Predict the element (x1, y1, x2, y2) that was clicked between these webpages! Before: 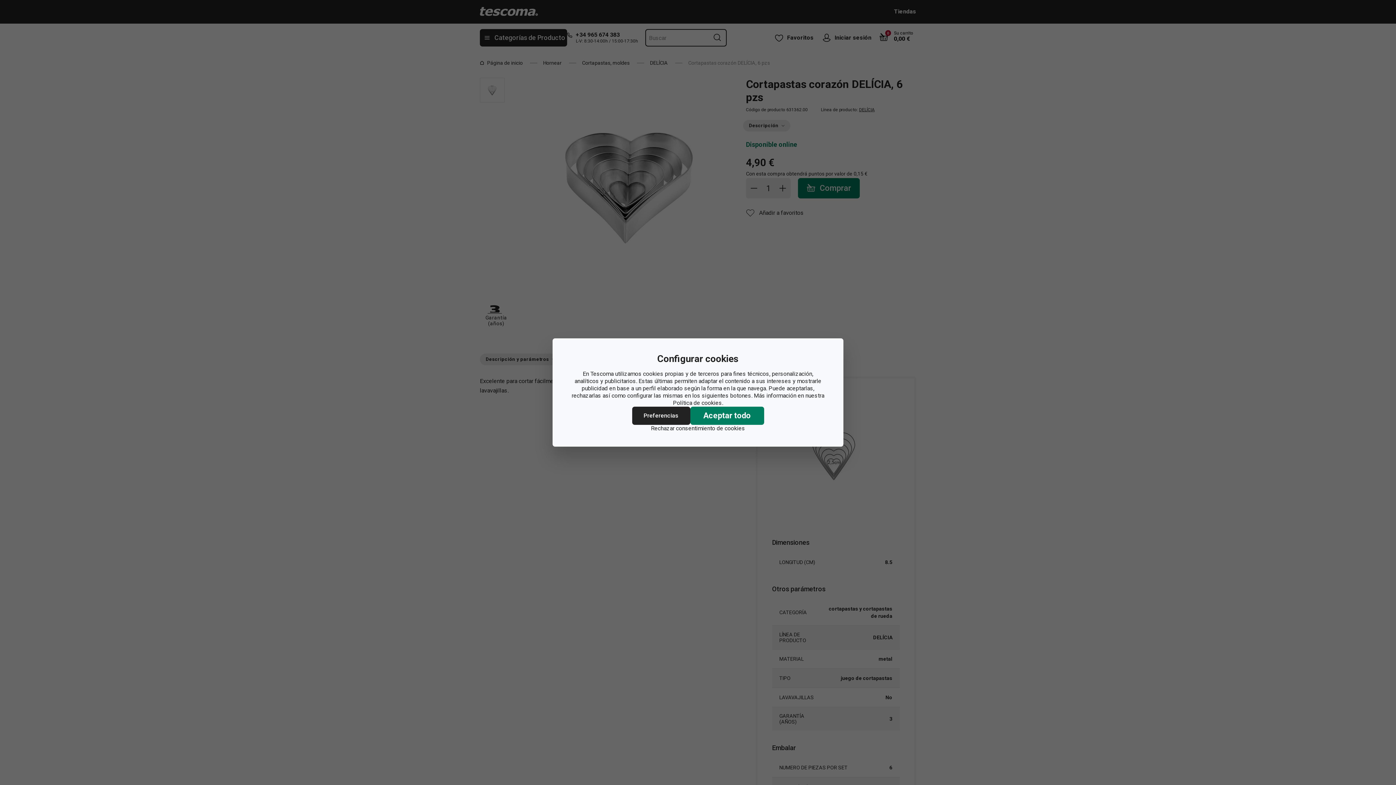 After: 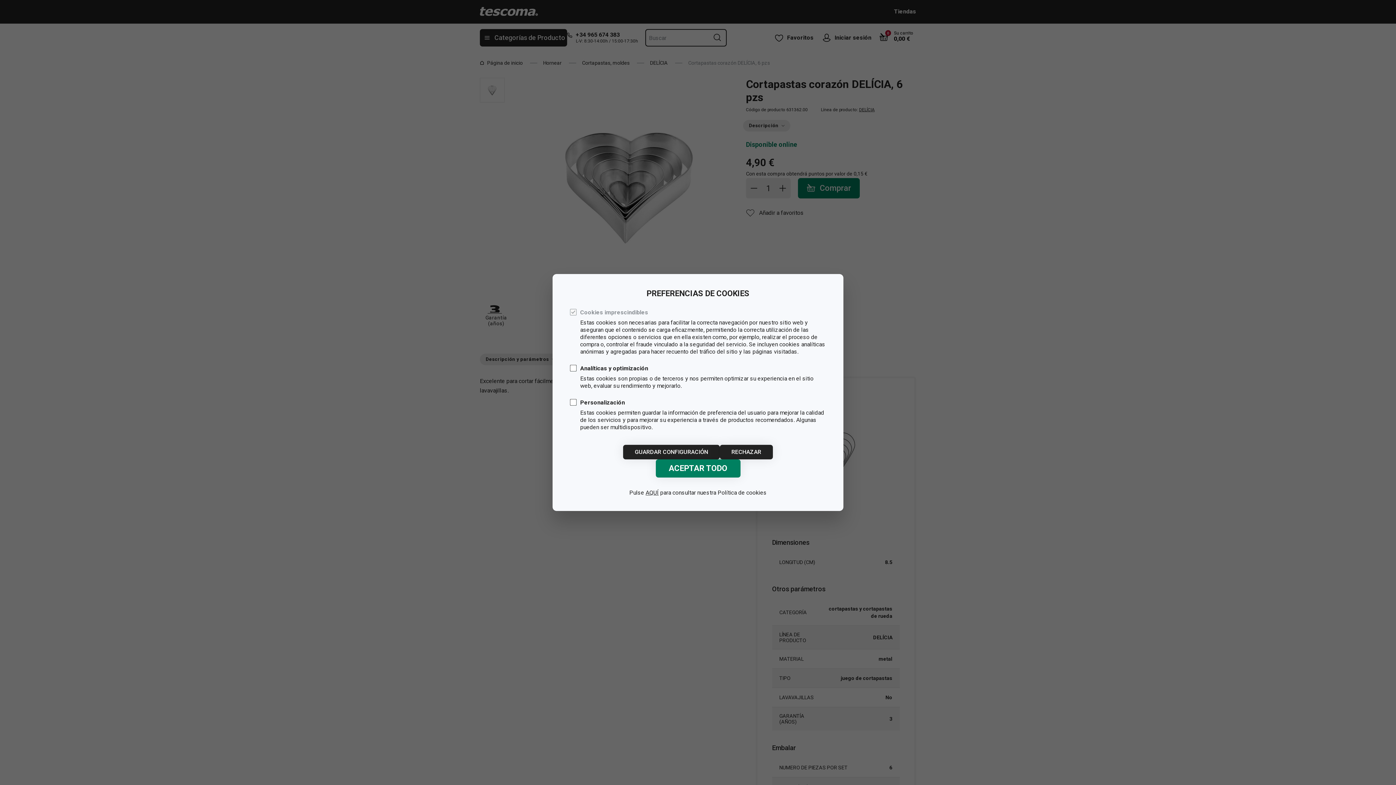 Action: label: Preferencias bbox: (632, 406, 690, 425)